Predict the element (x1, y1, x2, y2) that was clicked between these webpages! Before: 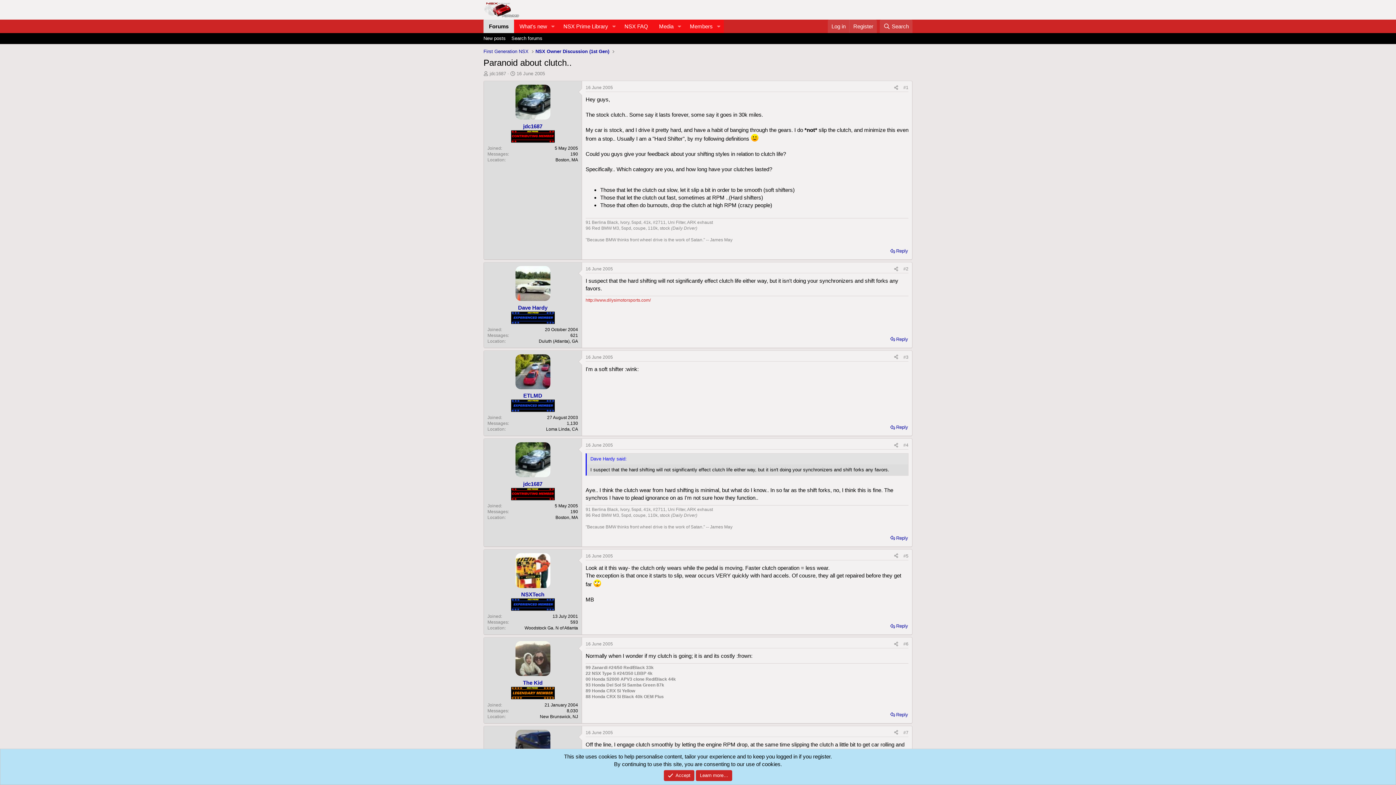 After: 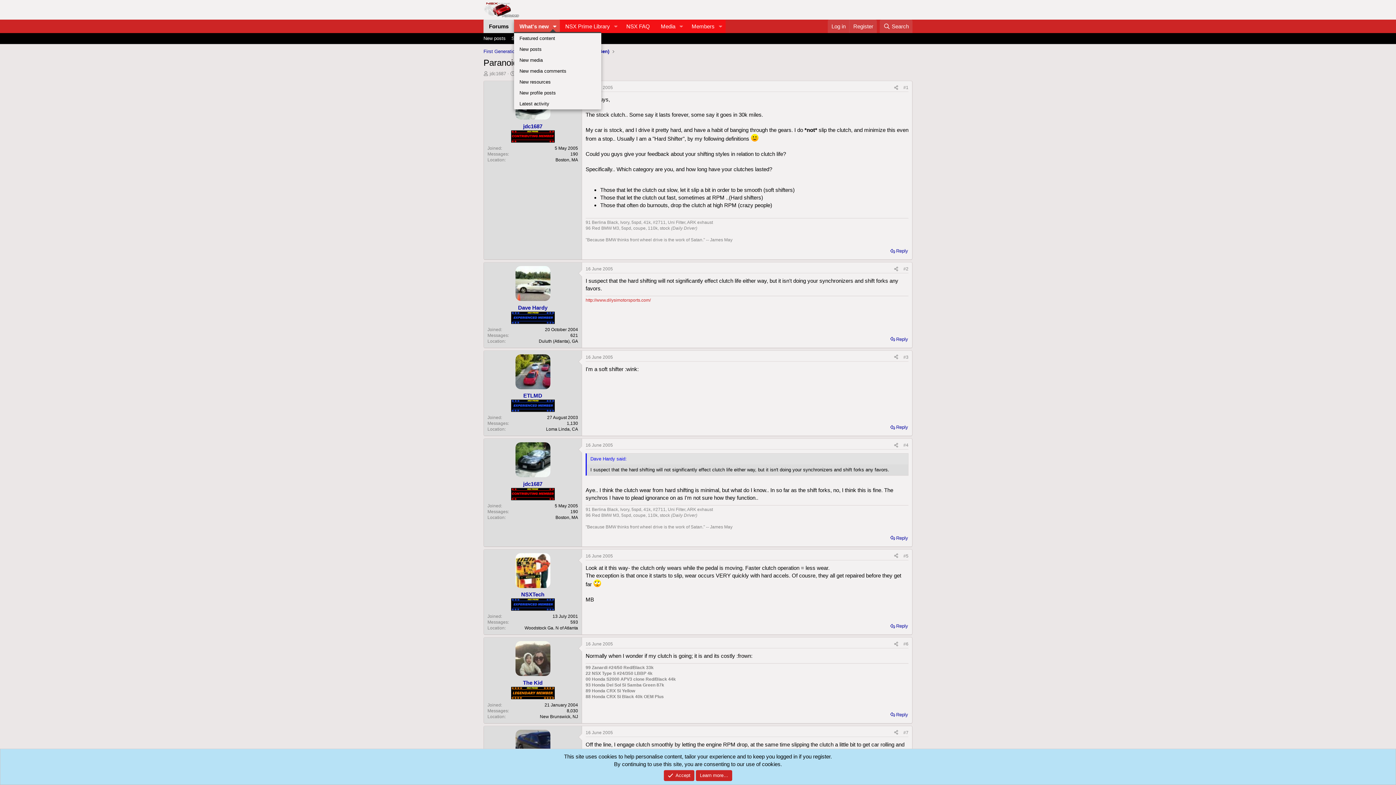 Action: bbox: (547, 19, 558, 33) label: Toggle expanded